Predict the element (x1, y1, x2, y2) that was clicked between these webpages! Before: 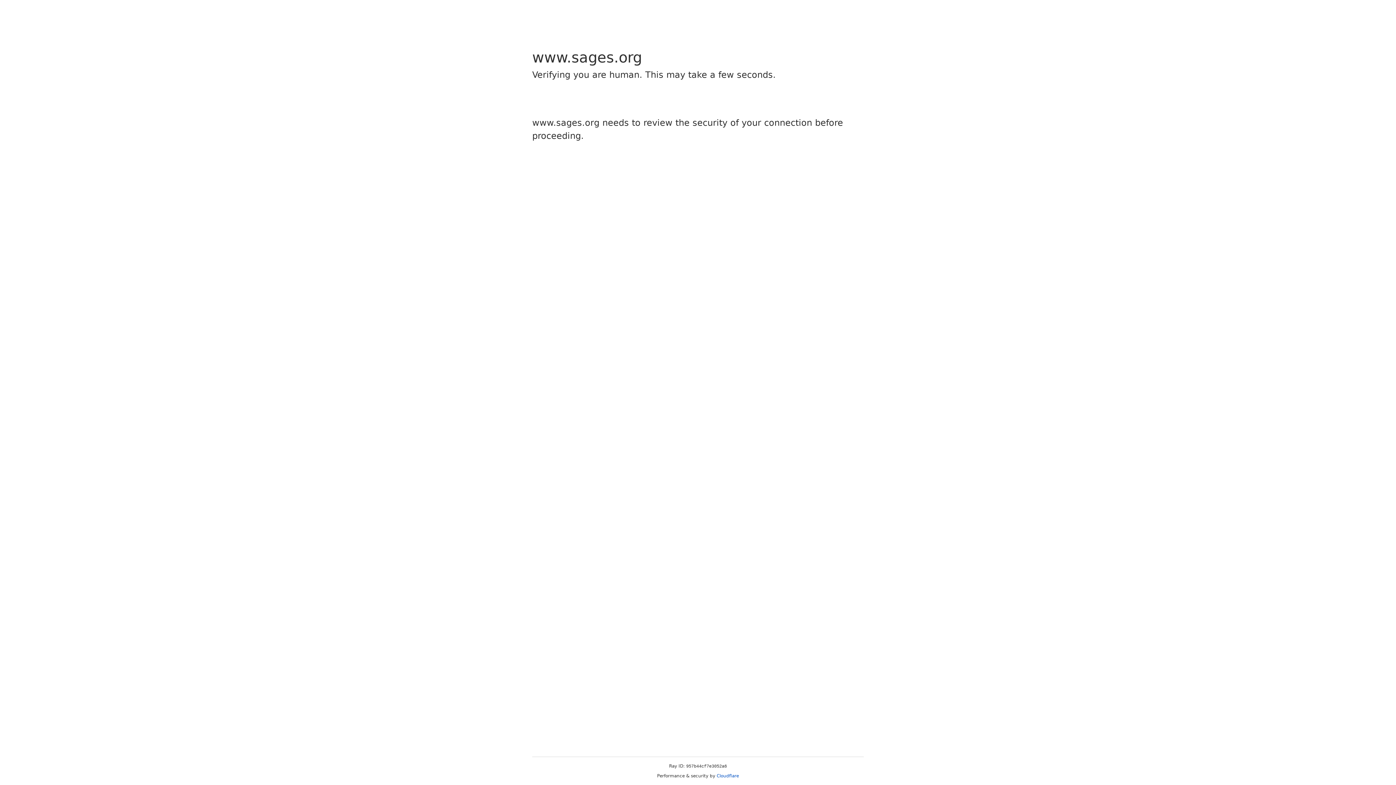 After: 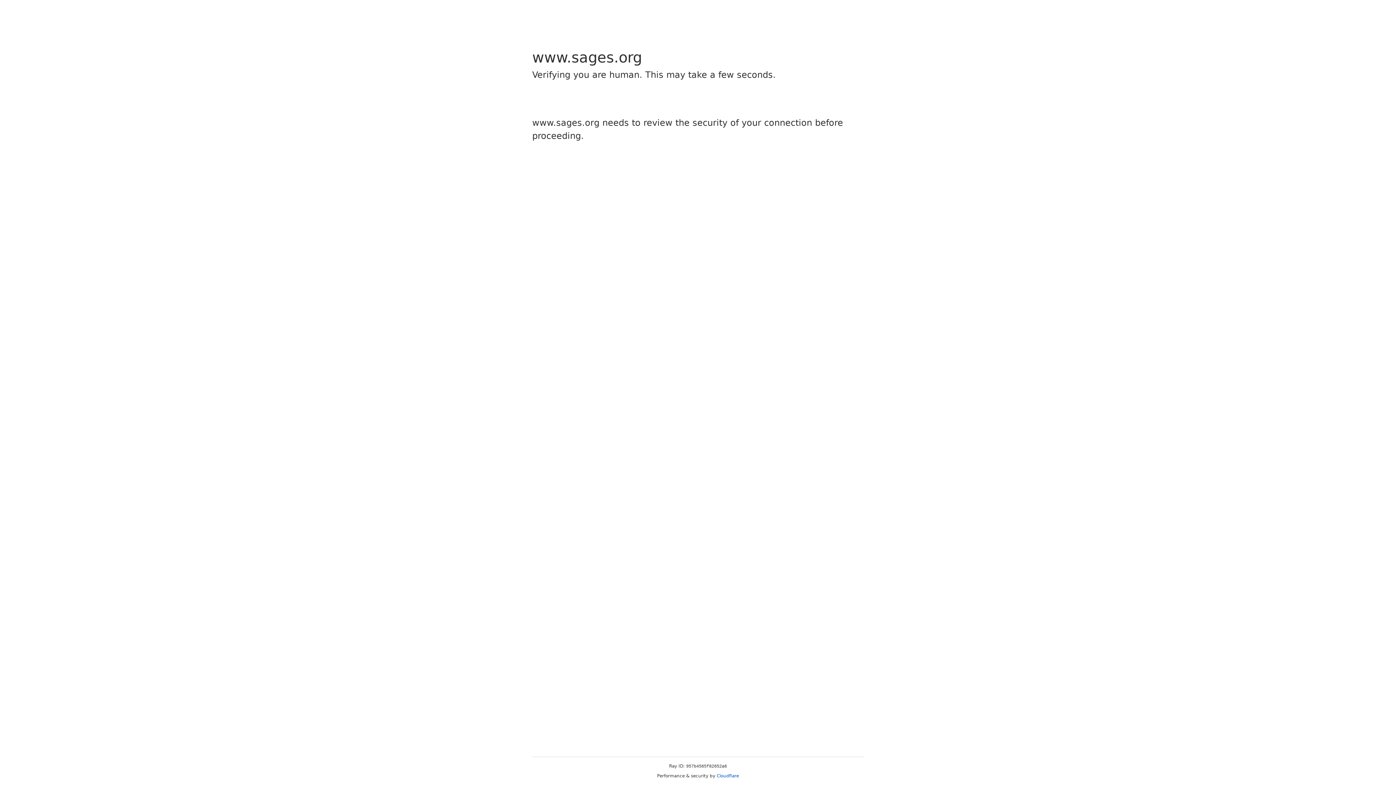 Action: label: Cloudflare bbox: (716, 773, 739, 778)